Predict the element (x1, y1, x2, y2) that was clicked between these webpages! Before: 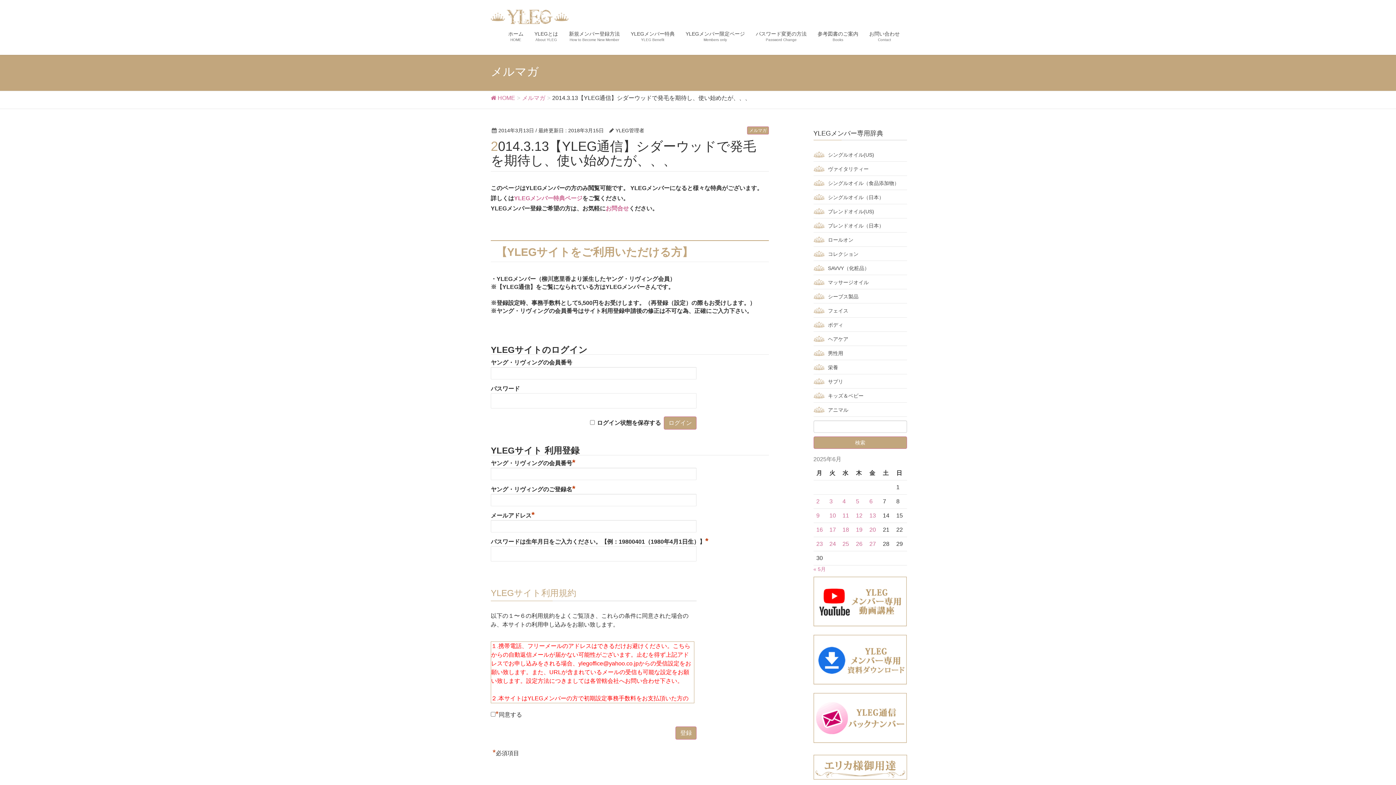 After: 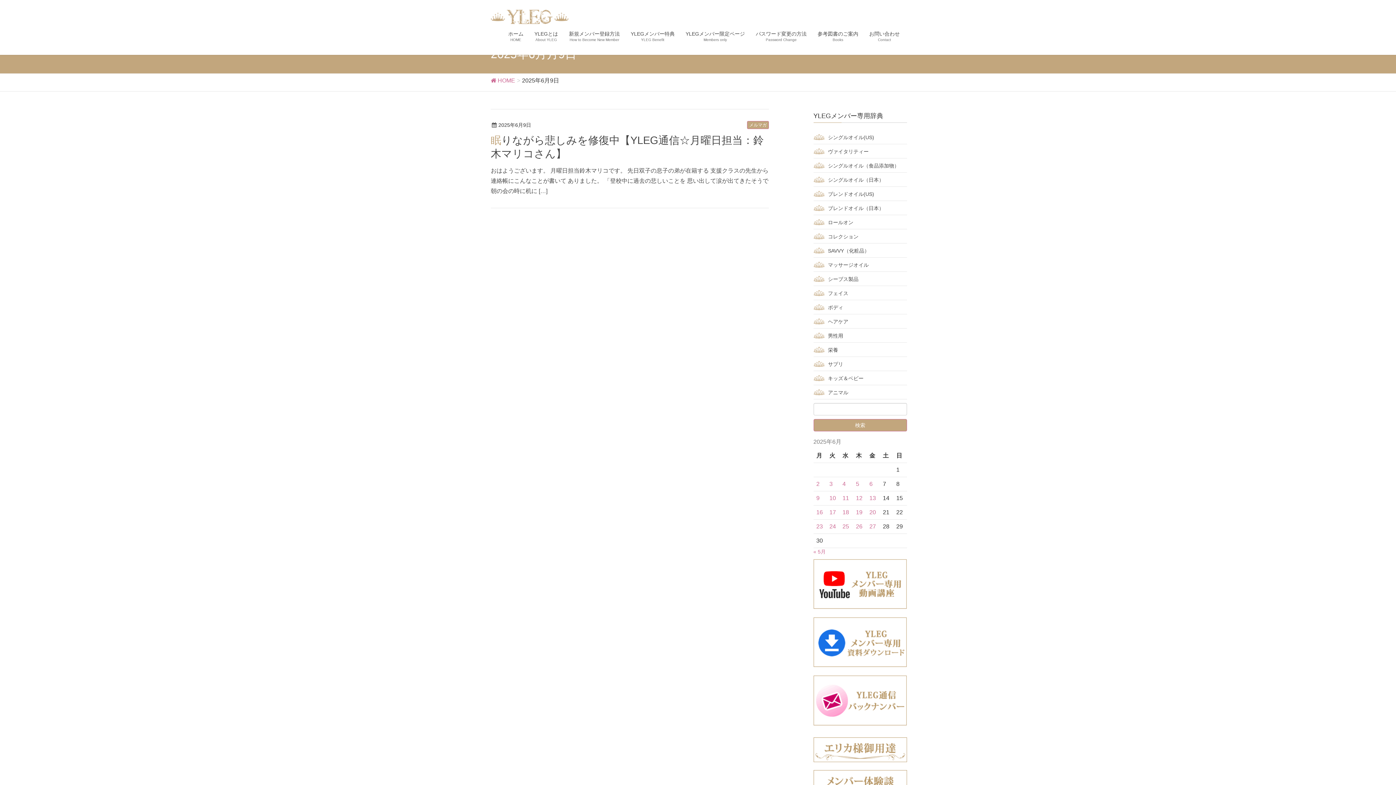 Action: bbox: (816, 512, 819, 518) label: 2025年6月9日 に投稿を公開